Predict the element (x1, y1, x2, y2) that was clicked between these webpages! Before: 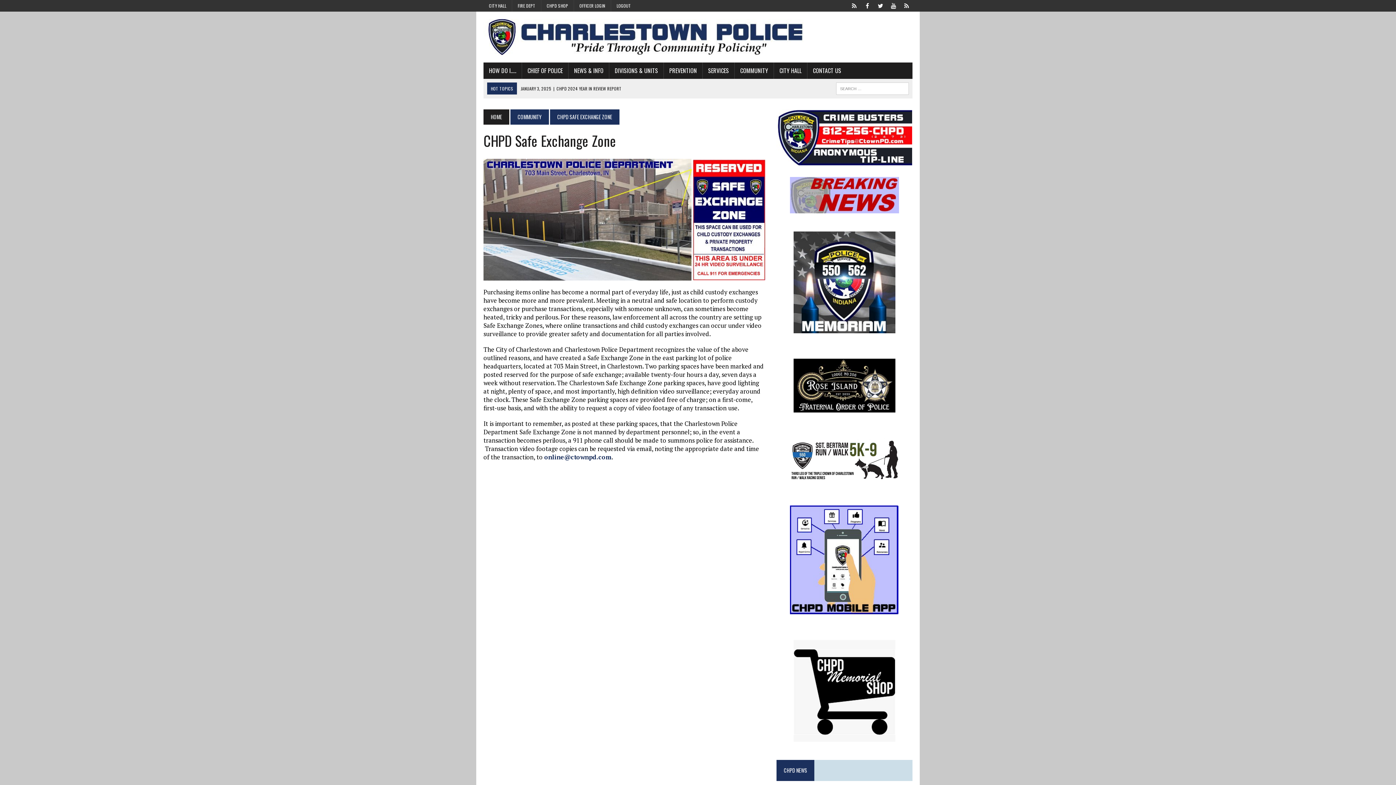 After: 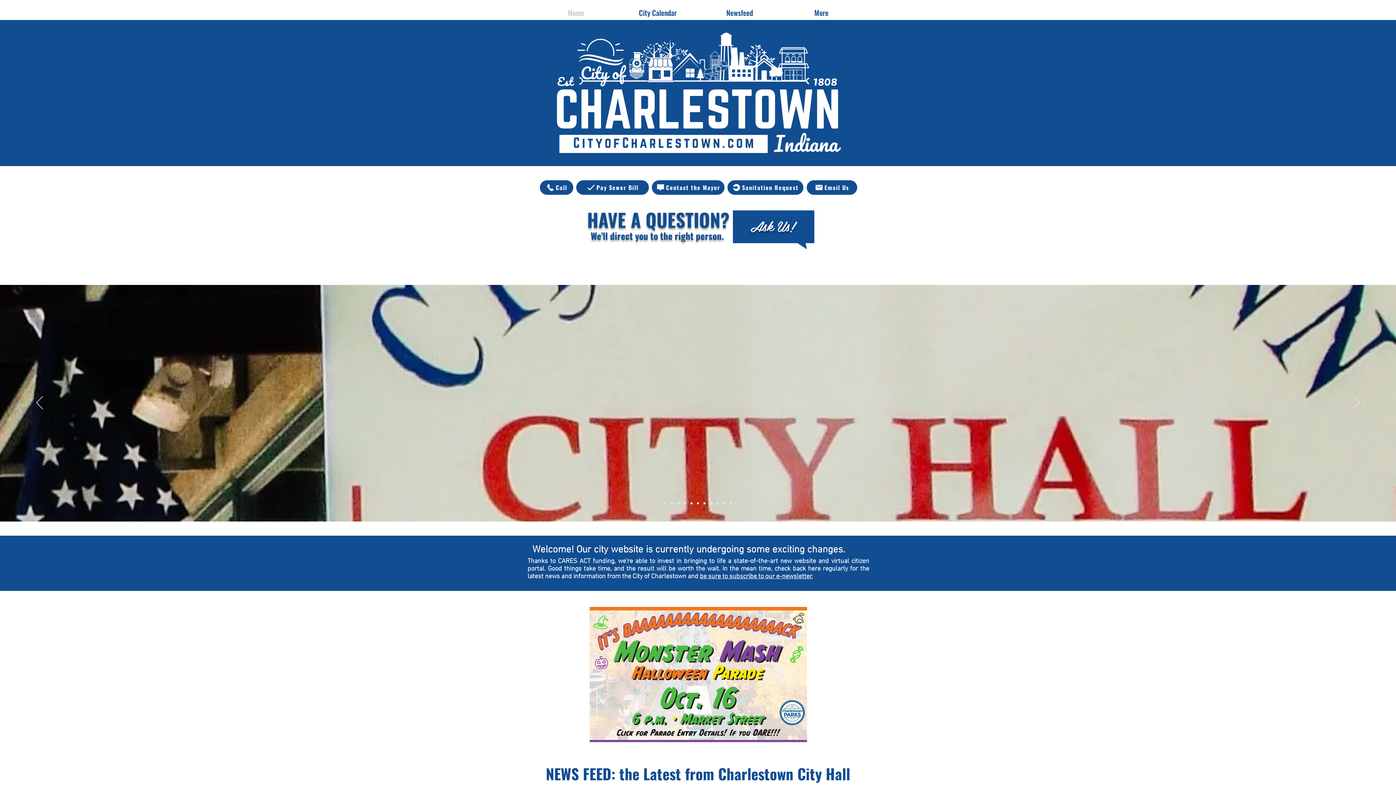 Action: bbox: (774, 62, 807, 78) label: CITY HALL